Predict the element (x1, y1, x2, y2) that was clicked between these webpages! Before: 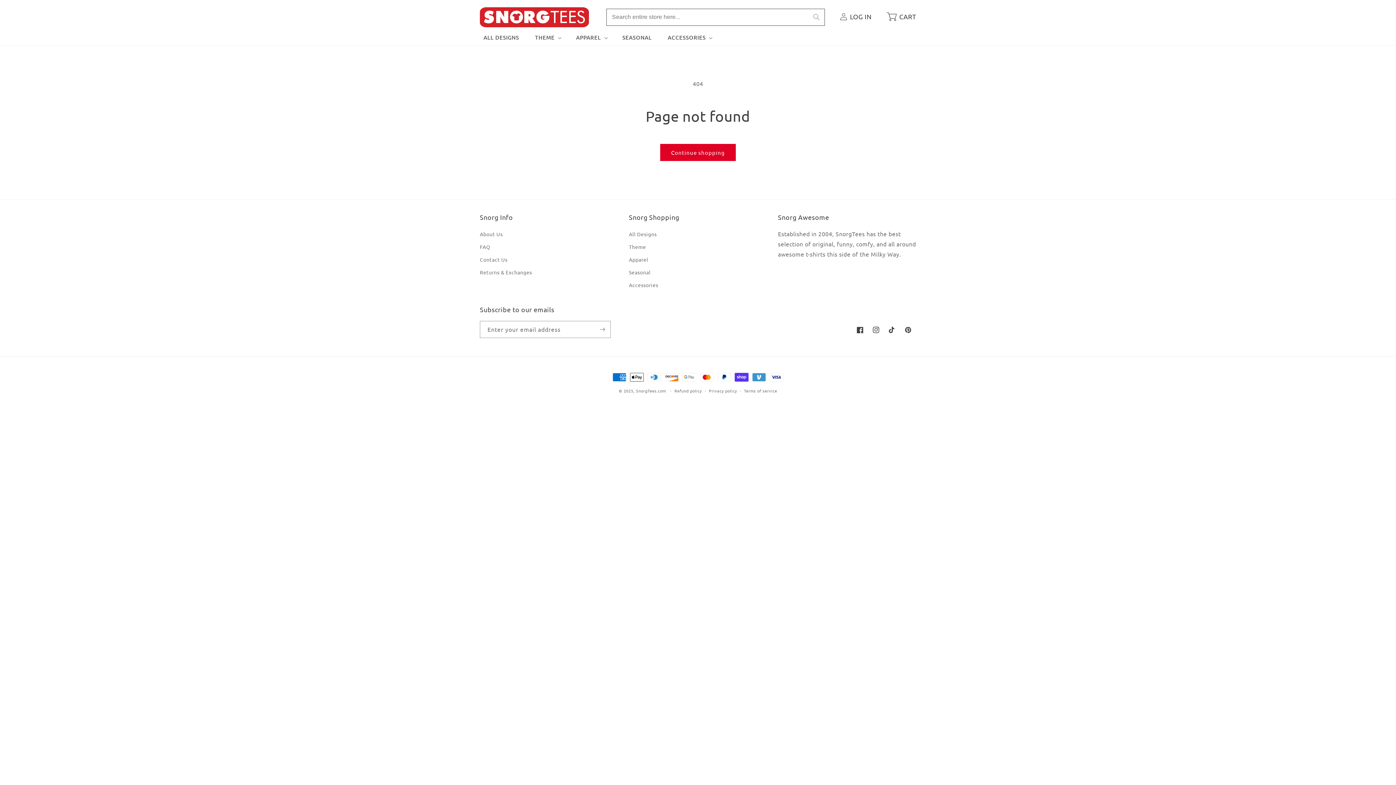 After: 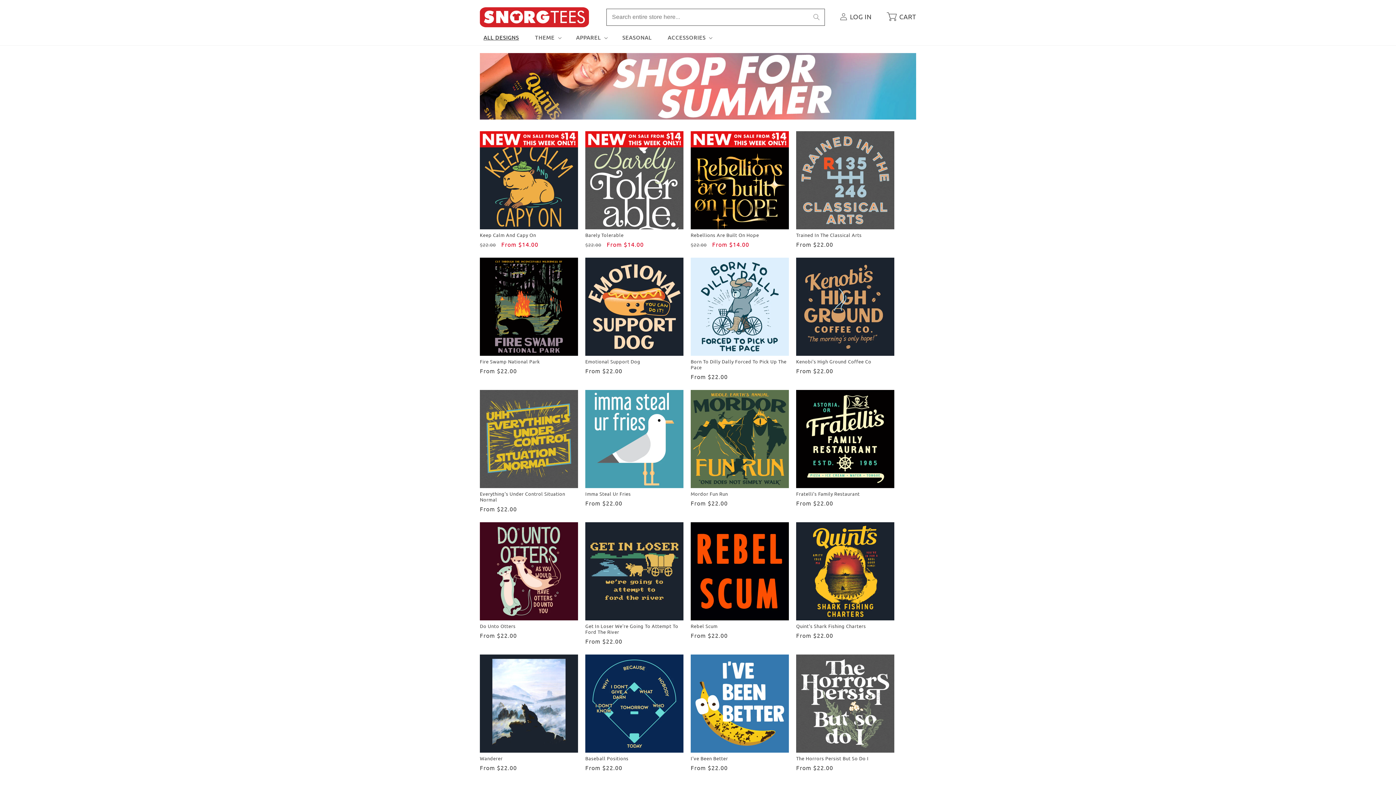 Action: bbox: (477, 4, 591, 29)